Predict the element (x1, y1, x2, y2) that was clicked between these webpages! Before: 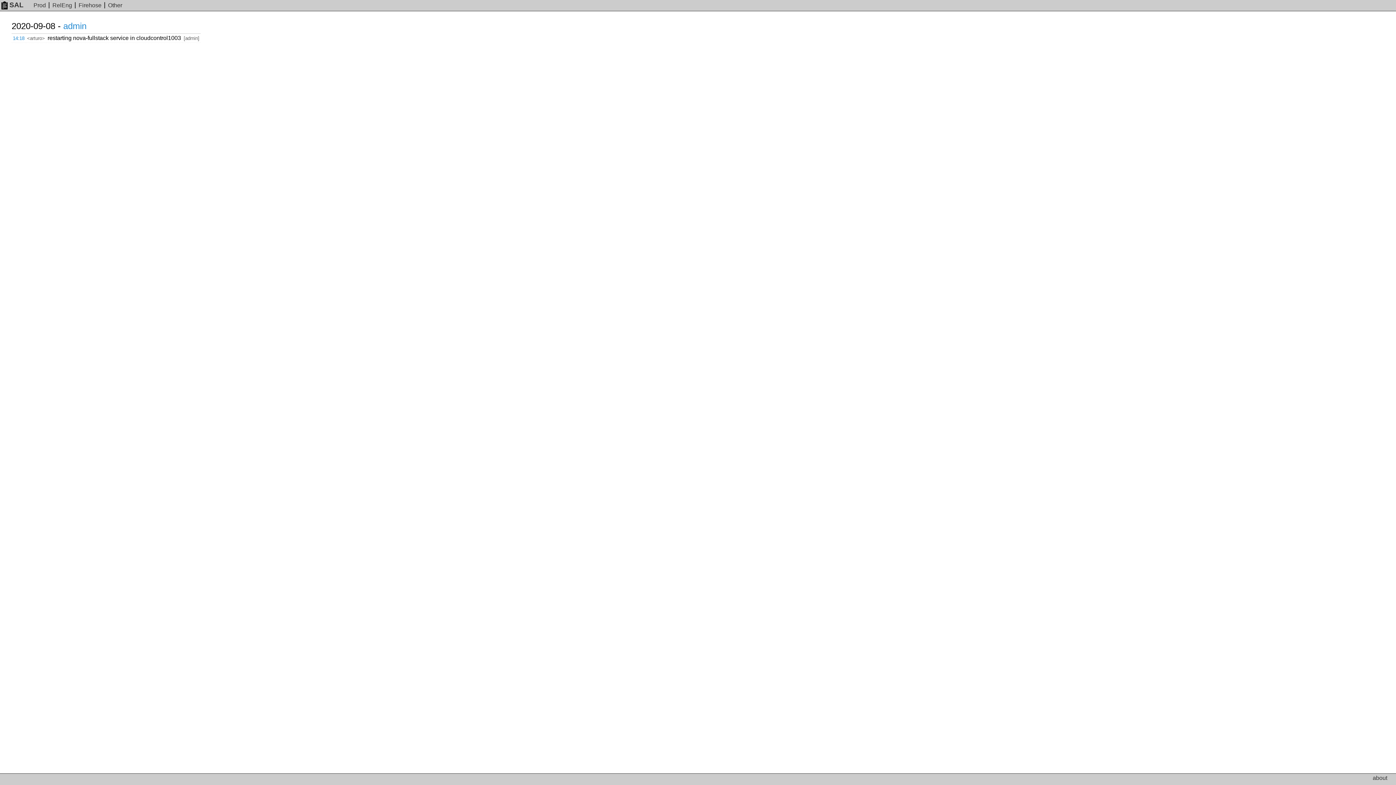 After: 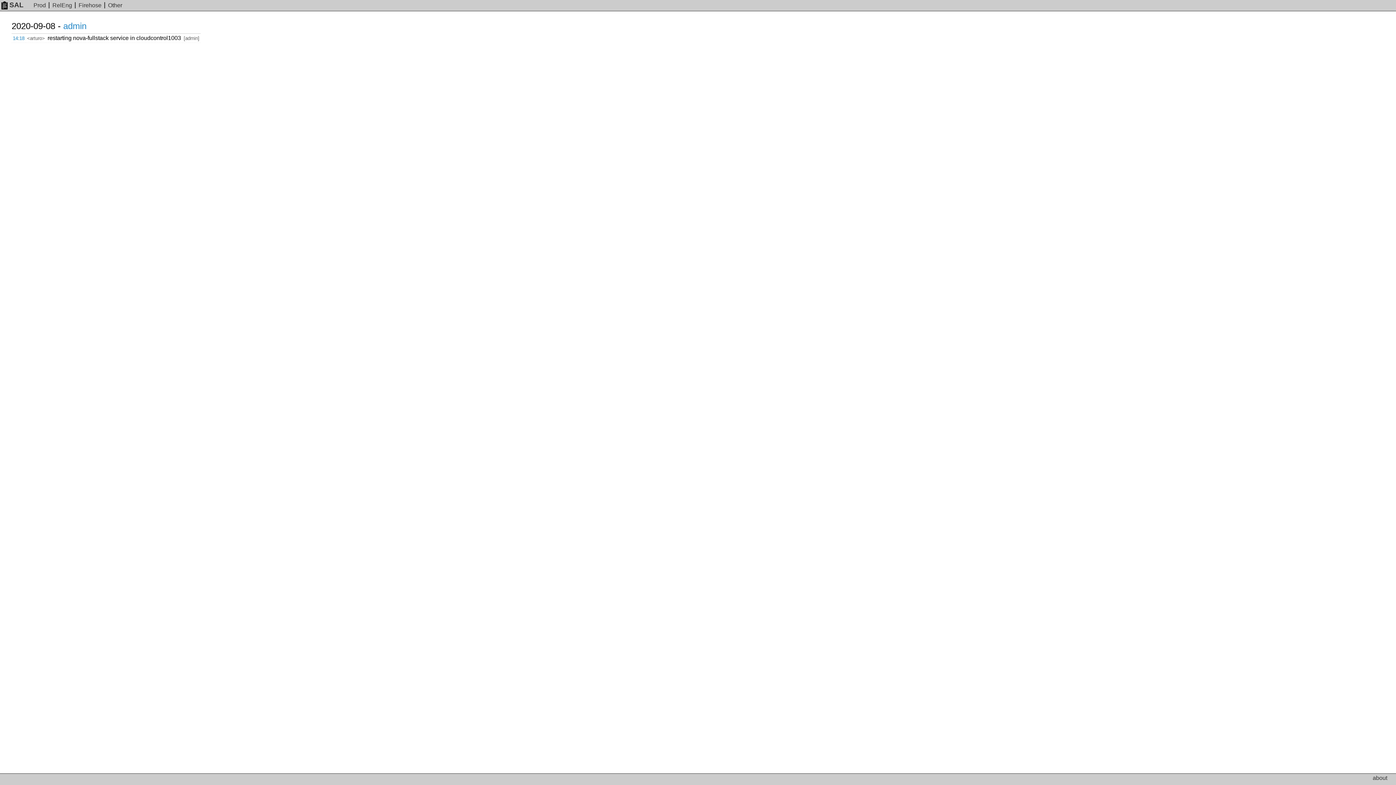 Action: label: 14:18 bbox: (12, 35, 24, 41)